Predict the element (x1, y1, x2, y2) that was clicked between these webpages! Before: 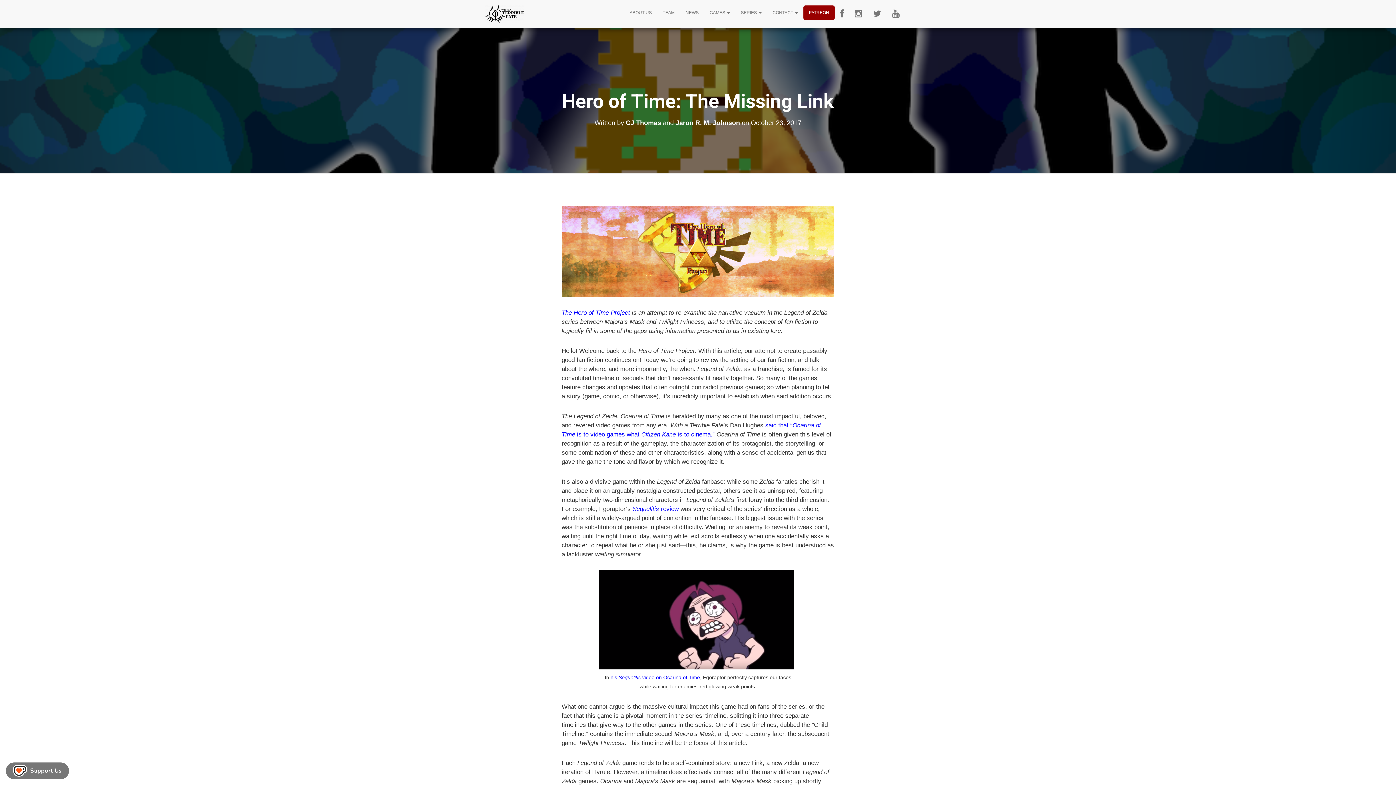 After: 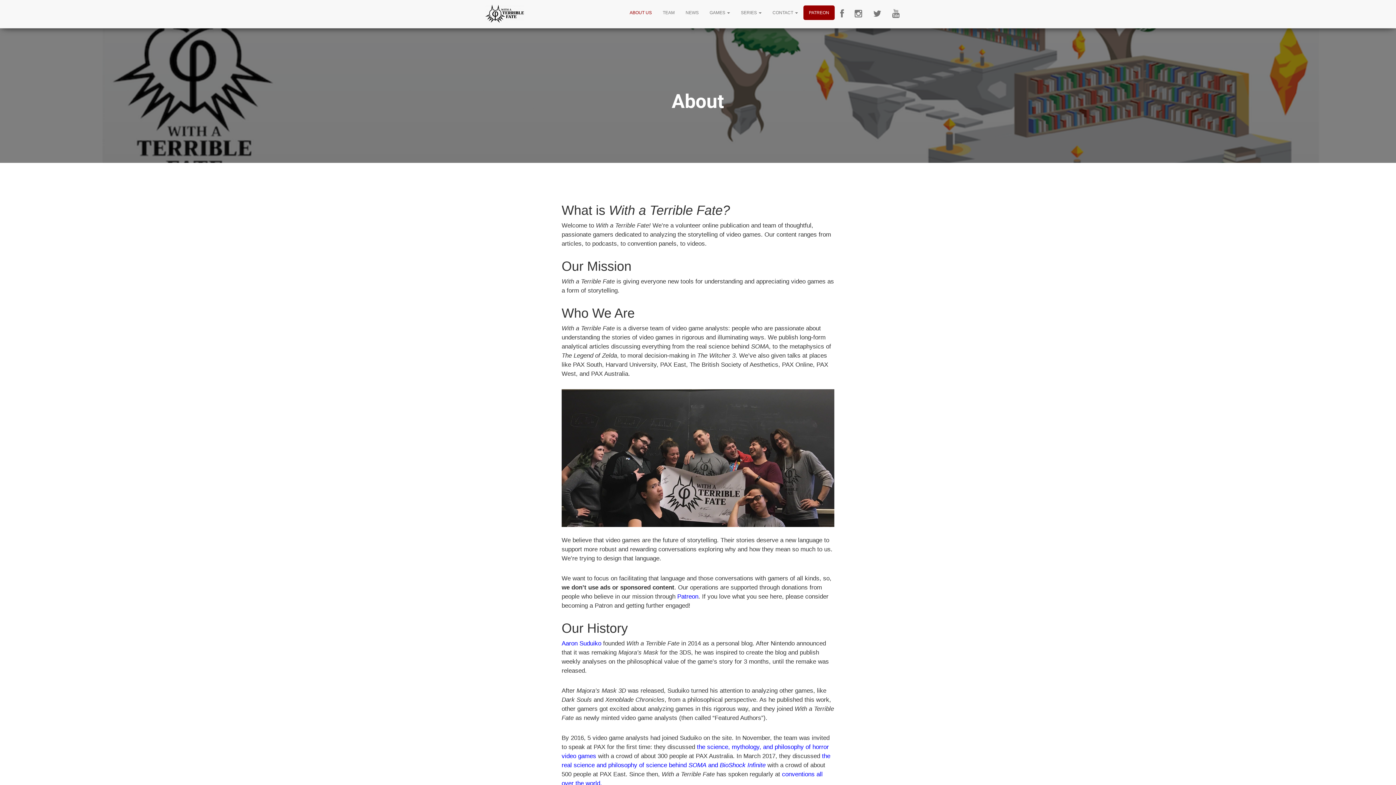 Action: bbox: (624, 3, 657, 21) label: ABOUT US